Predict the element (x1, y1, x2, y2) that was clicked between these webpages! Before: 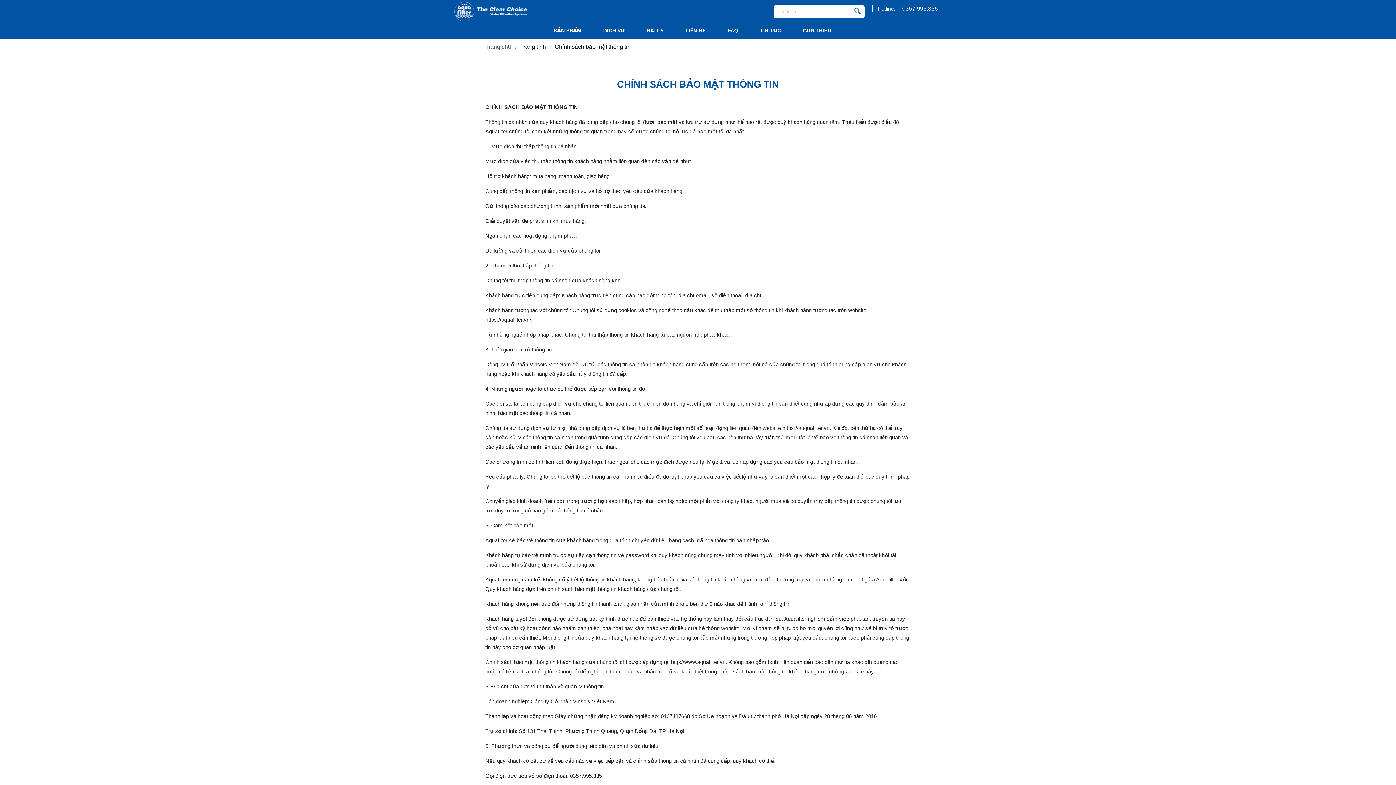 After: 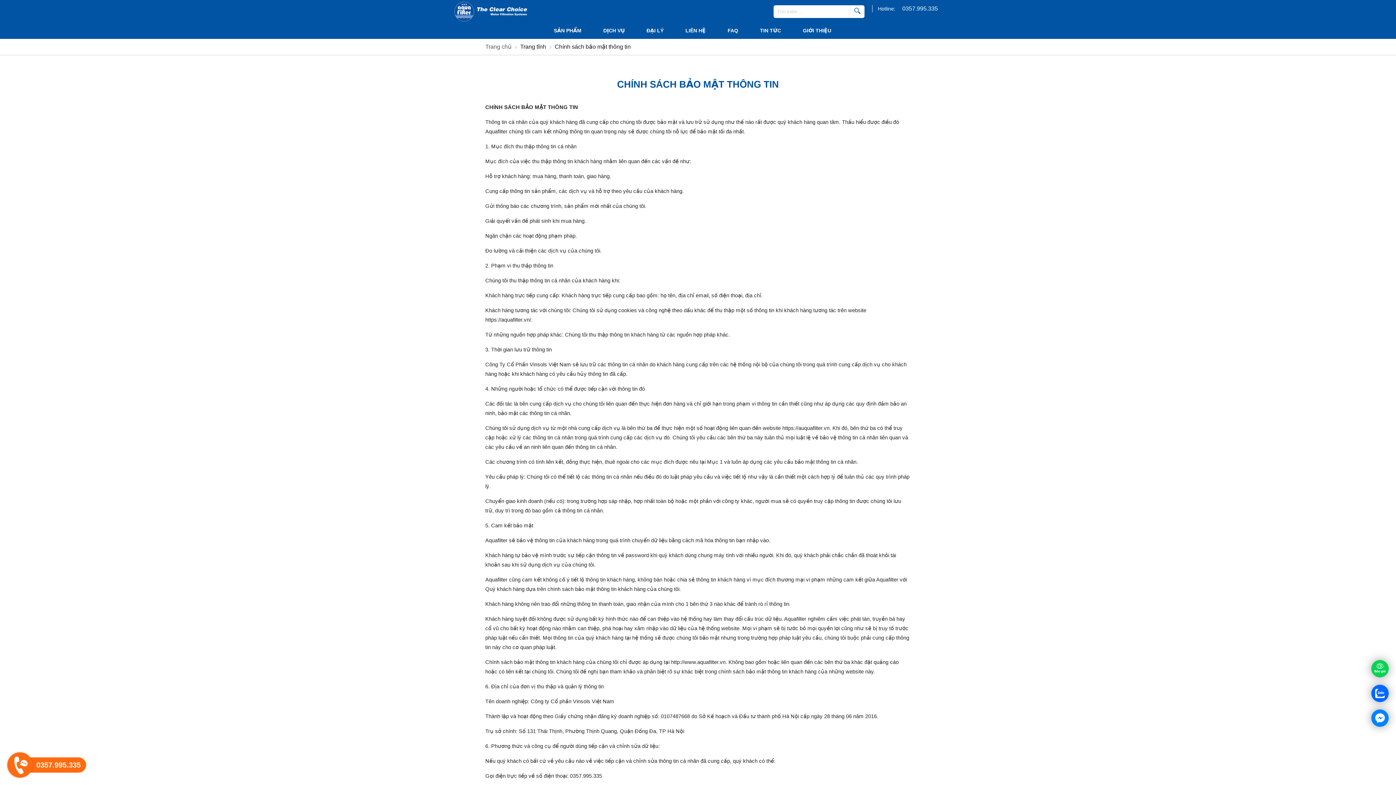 Action: label: search bbox: (850, 5, 864, 17)